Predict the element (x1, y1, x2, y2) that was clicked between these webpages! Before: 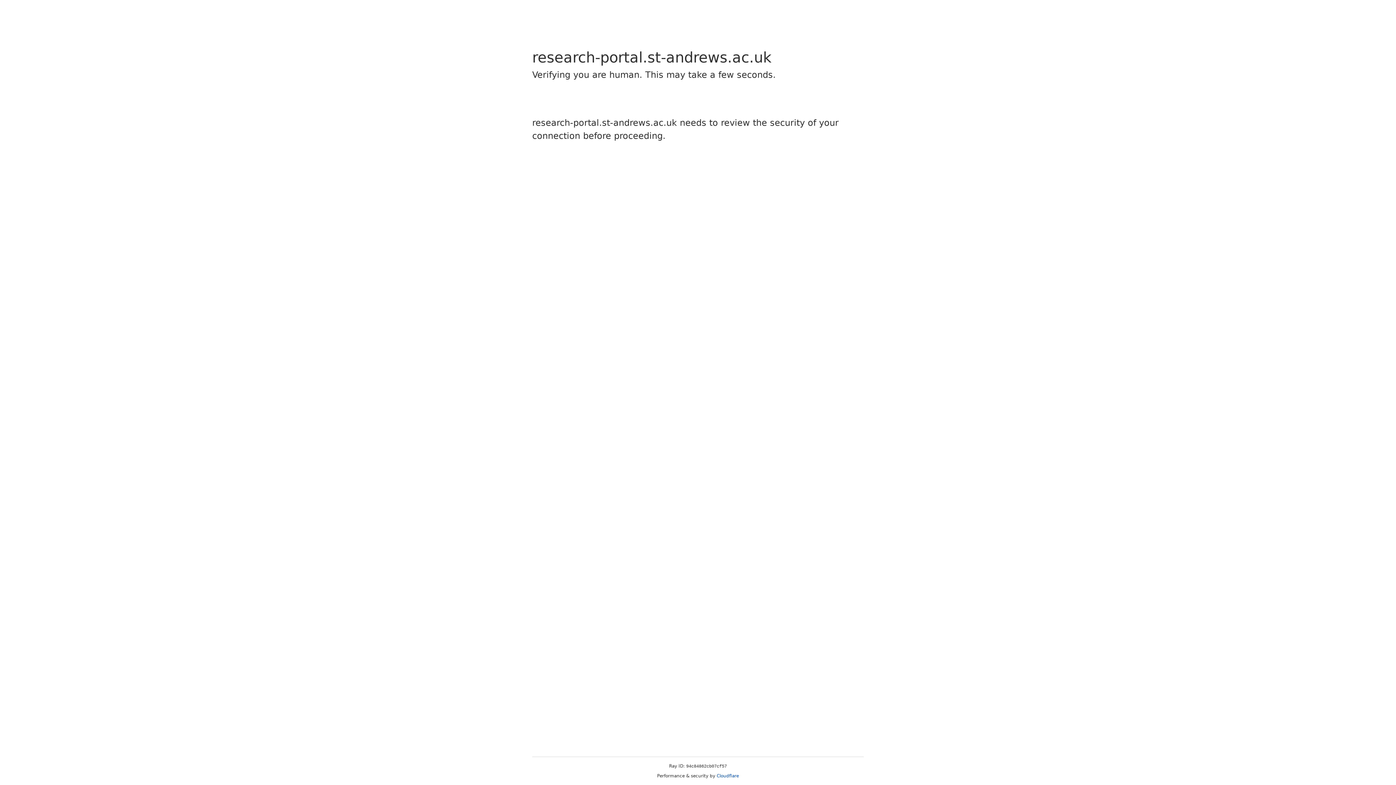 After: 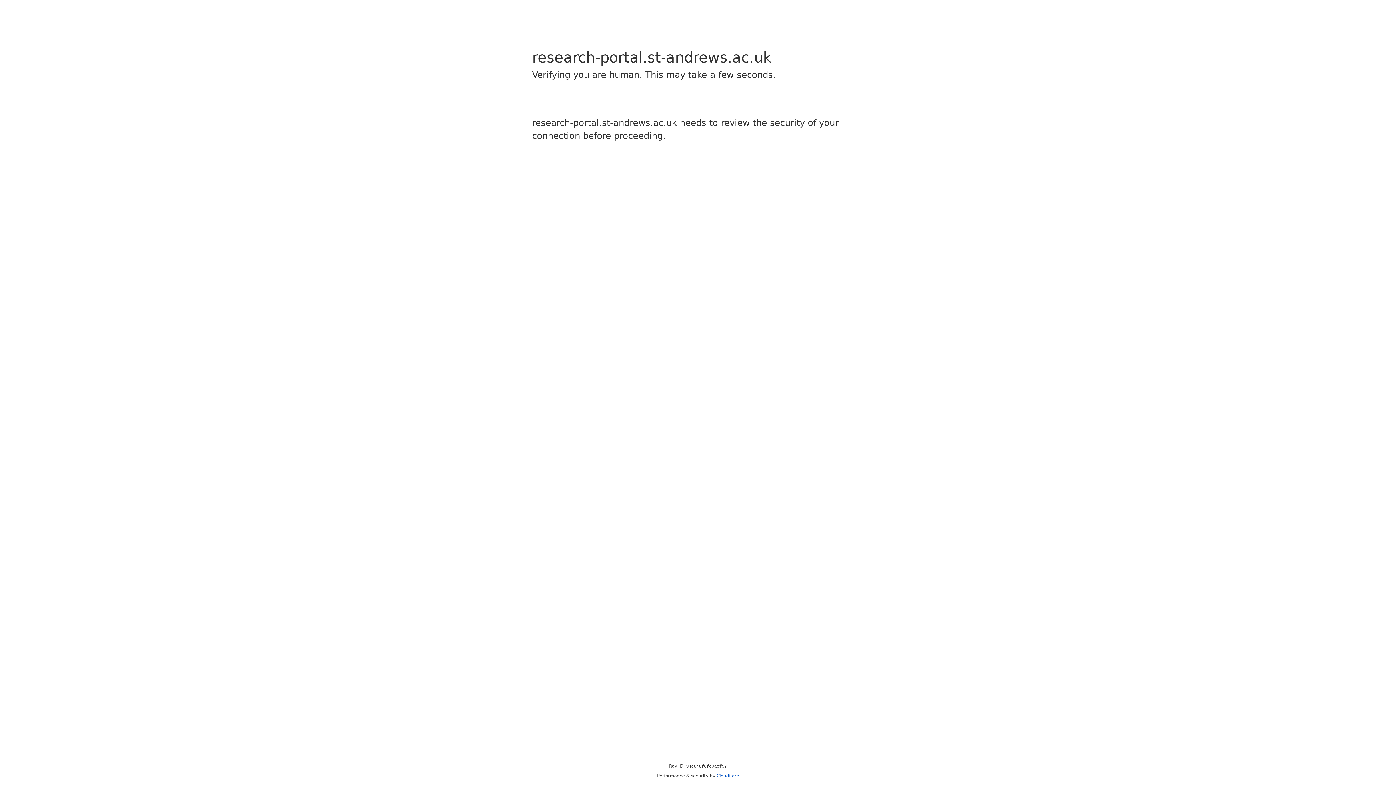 Action: bbox: (716, 773, 739, 778) label: Cloudflare